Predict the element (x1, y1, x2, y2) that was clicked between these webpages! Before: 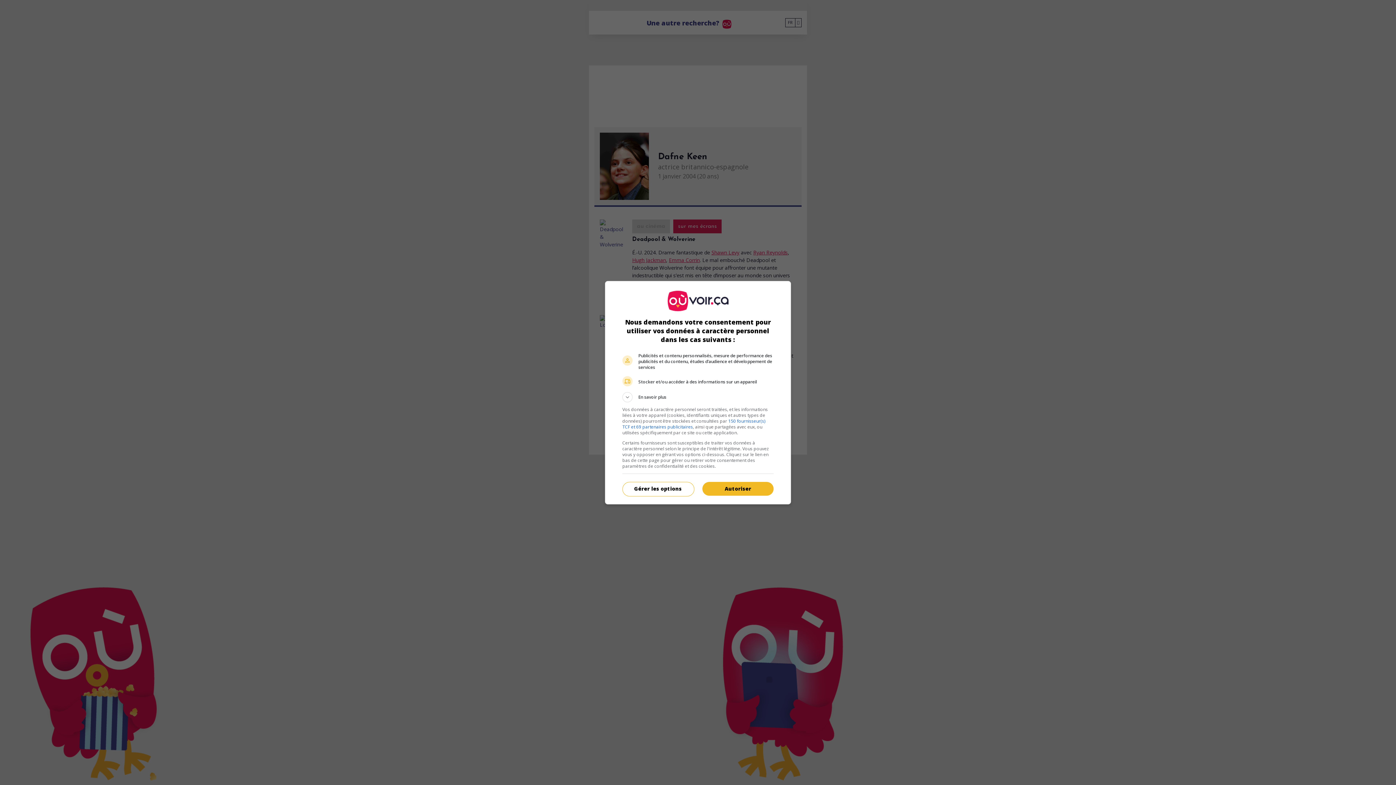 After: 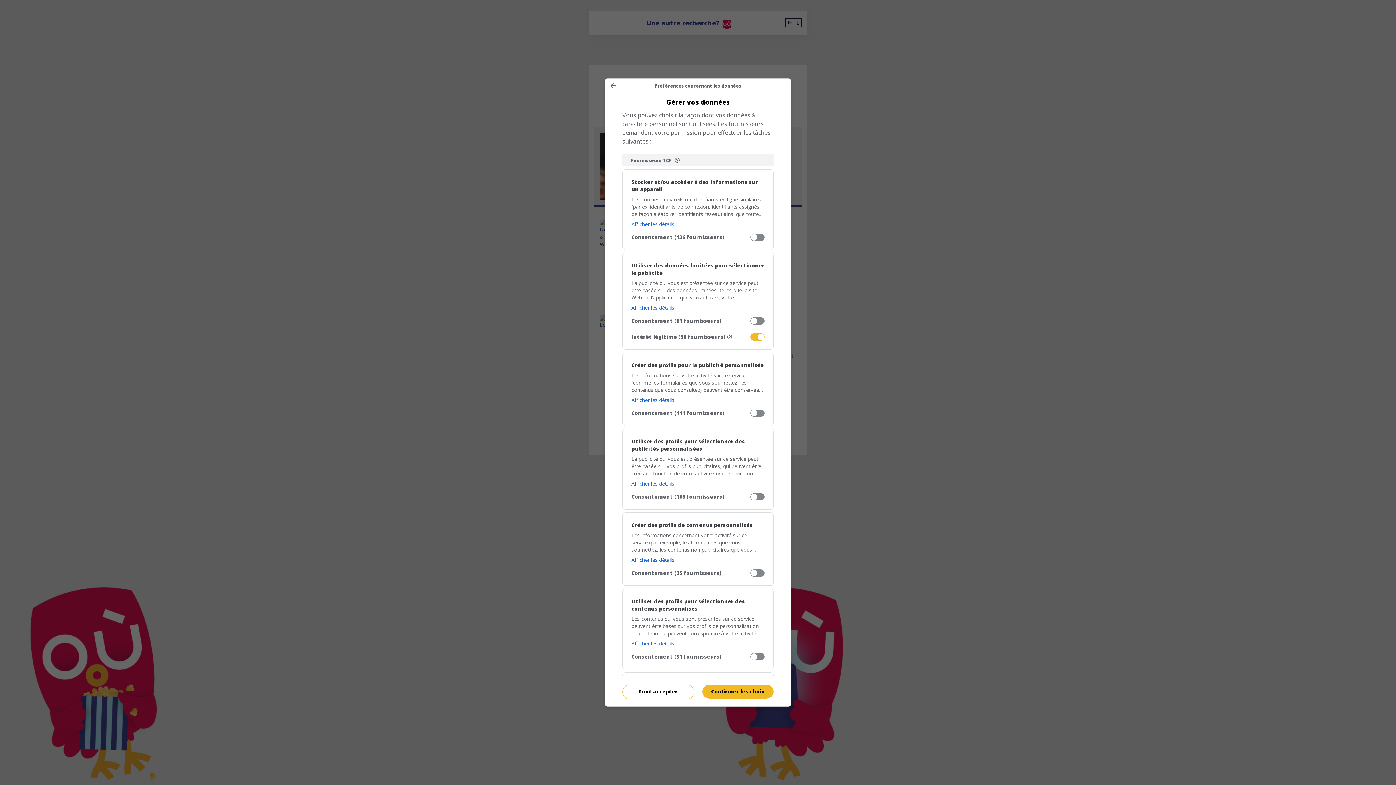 Action: label: Gérer les options bbox: (622, 482, 693, 496)